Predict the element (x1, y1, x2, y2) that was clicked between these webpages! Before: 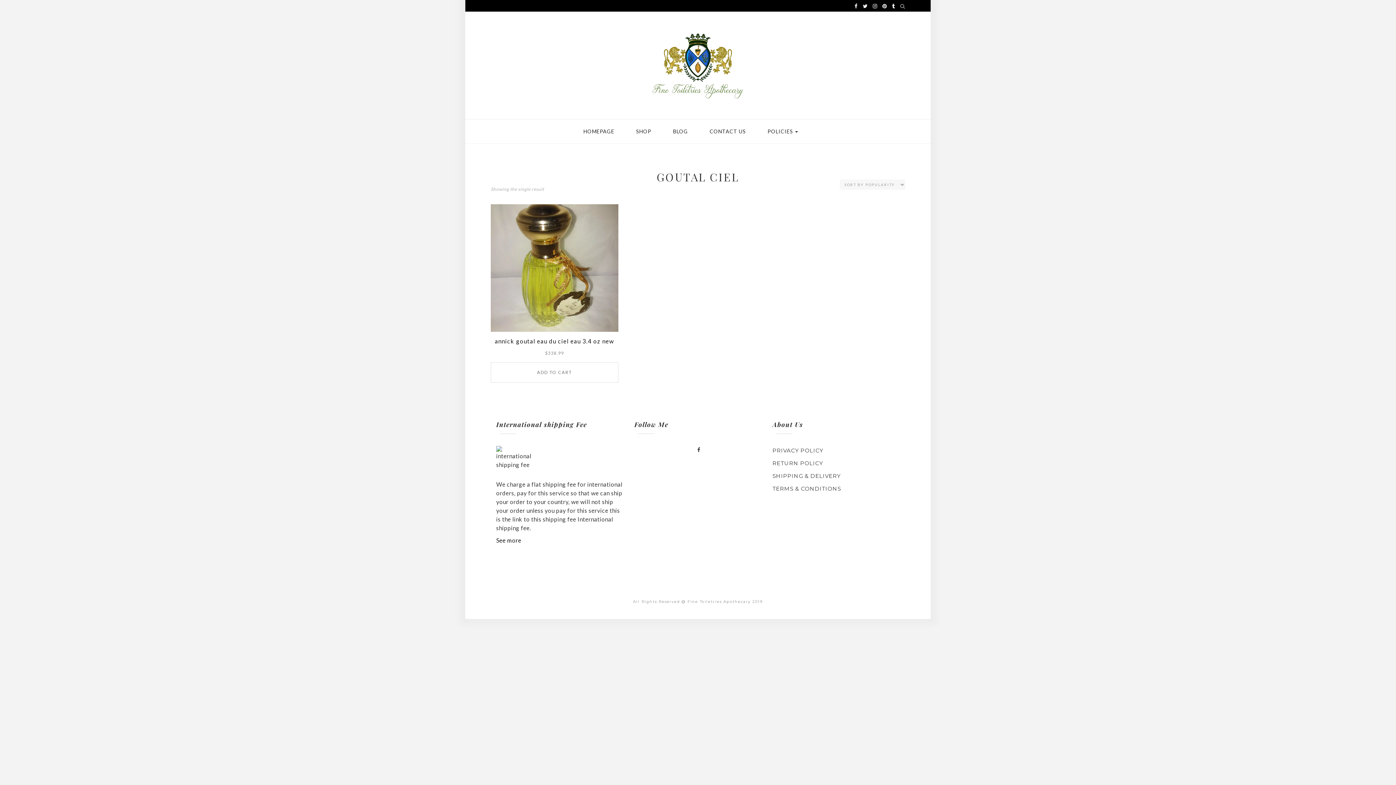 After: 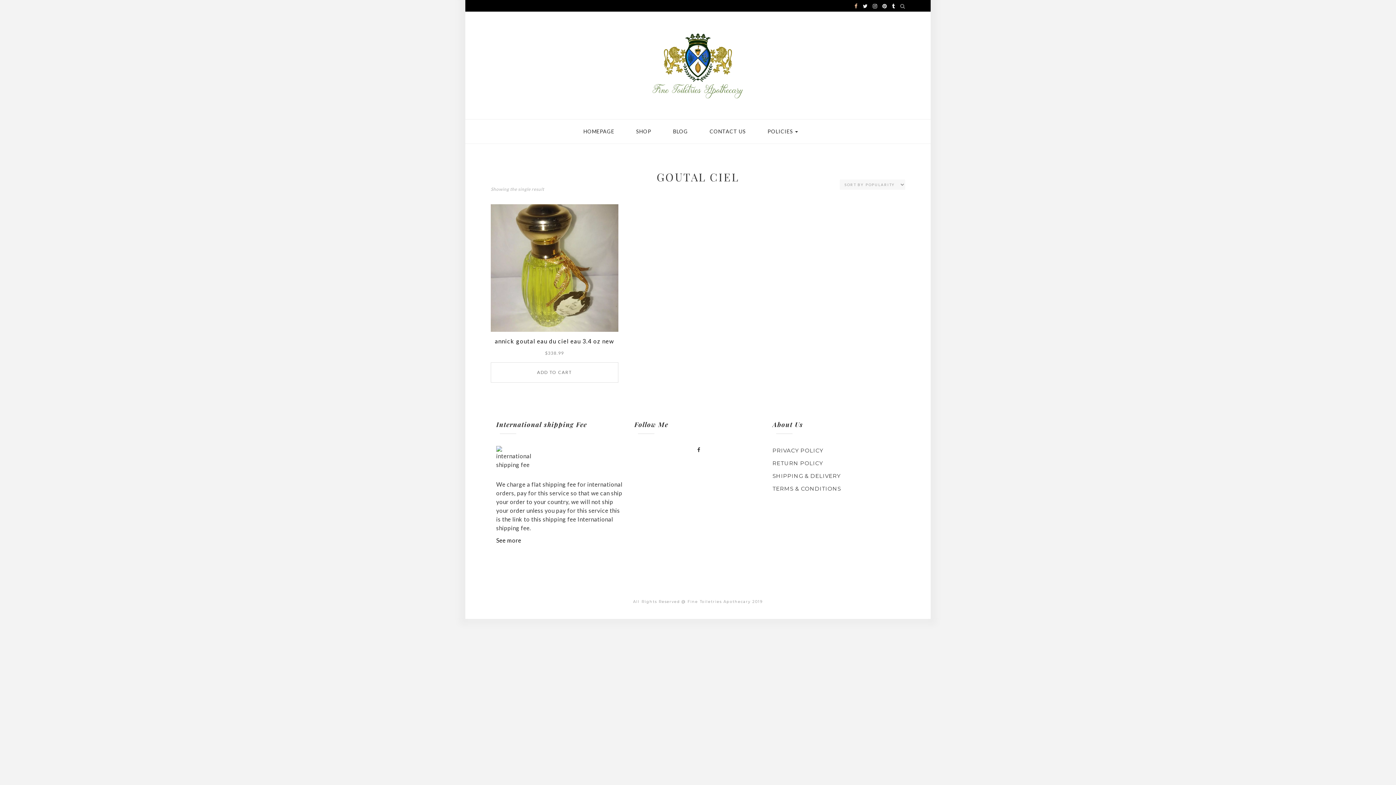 Action: bbox: (854, 2, 858, 9)